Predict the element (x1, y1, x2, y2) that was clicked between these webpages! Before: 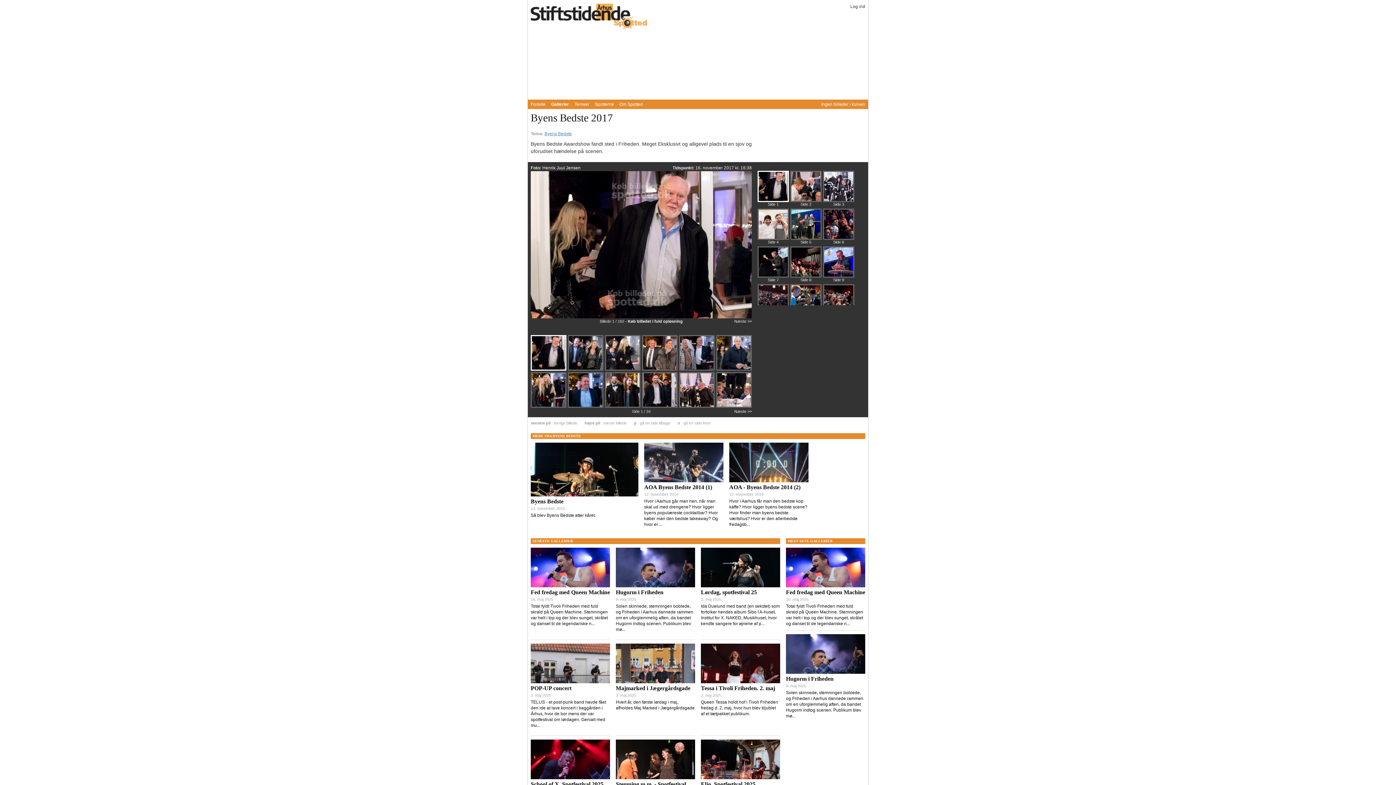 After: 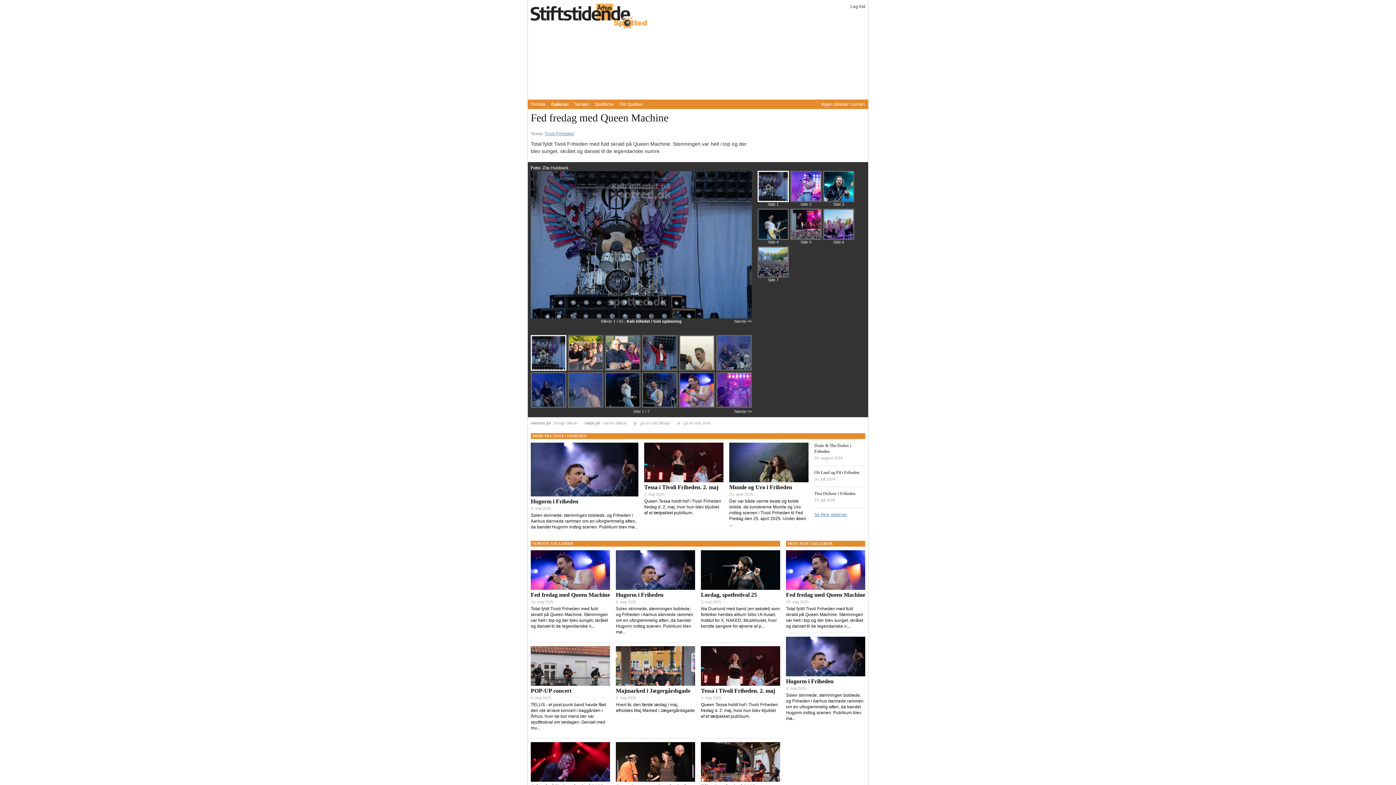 Action: bbox: (786, 589, 865, 595) label: Fed fredag med Queen Machine